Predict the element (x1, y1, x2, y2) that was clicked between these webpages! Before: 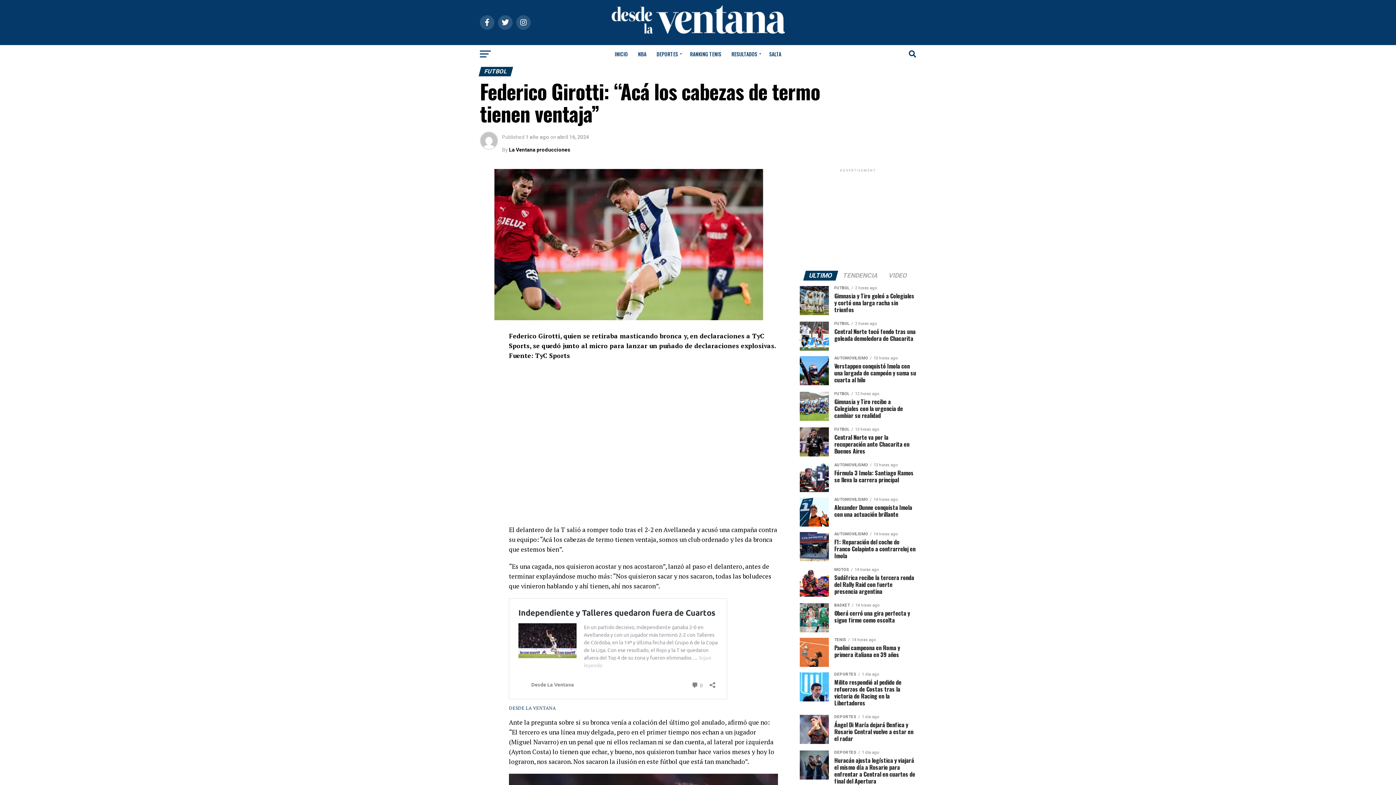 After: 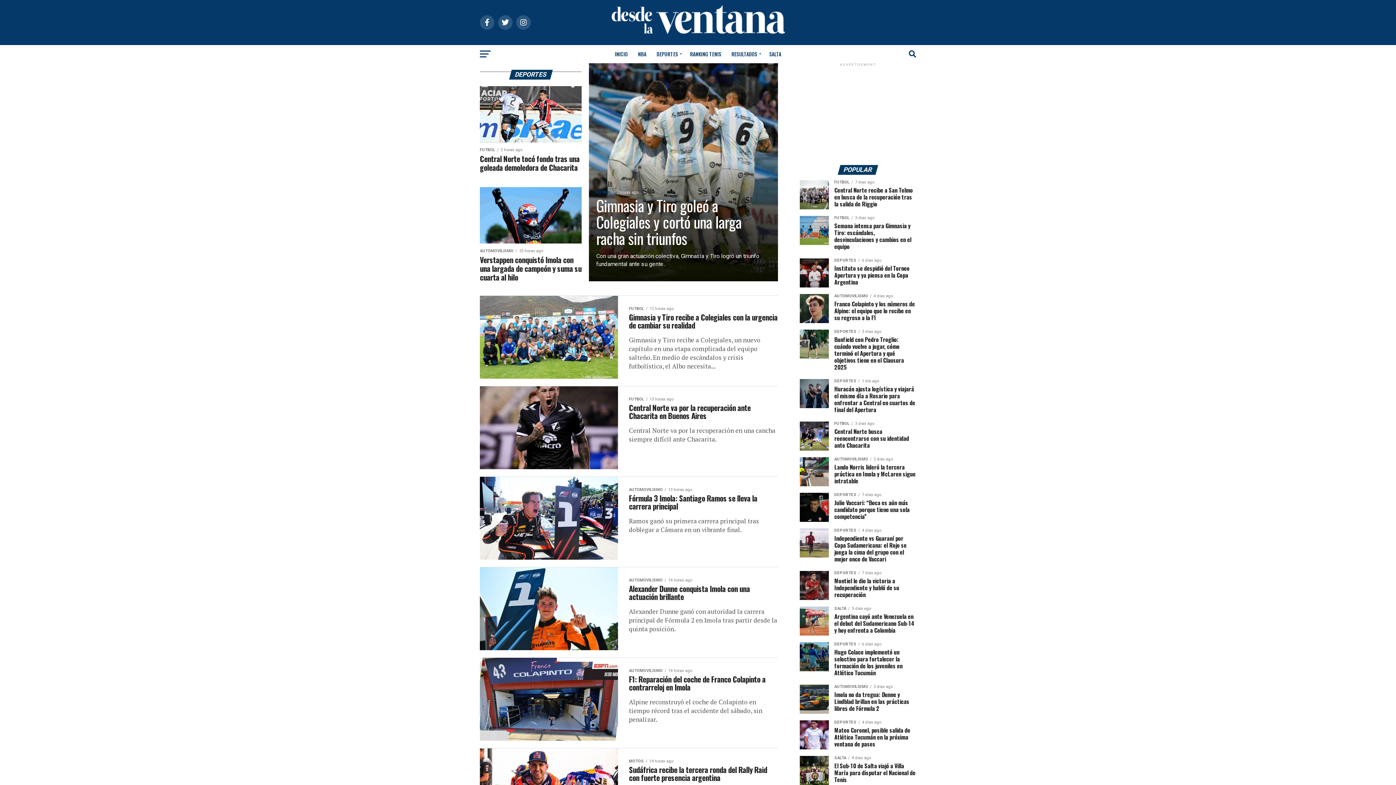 Action: label: DEPORTES bbox: (652, 45, 684, 63)